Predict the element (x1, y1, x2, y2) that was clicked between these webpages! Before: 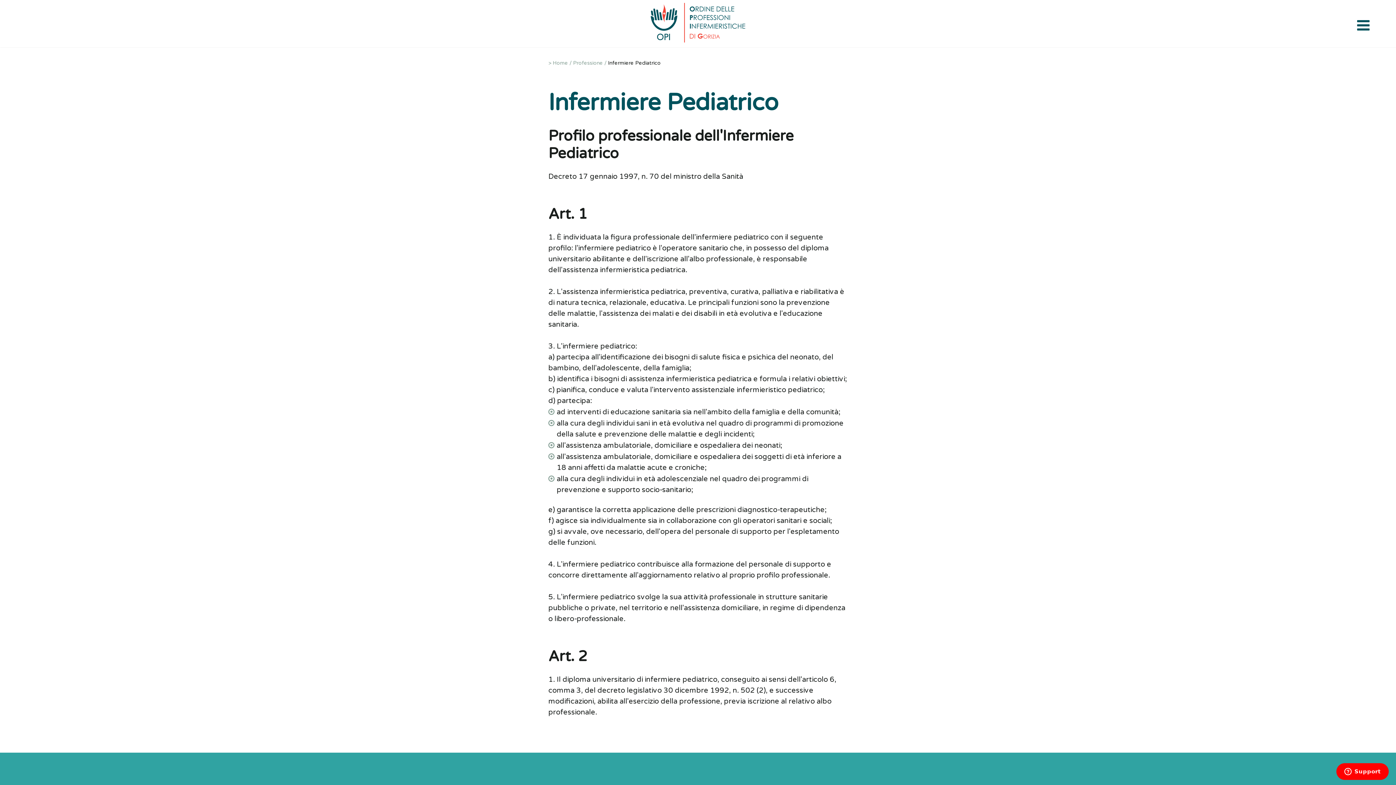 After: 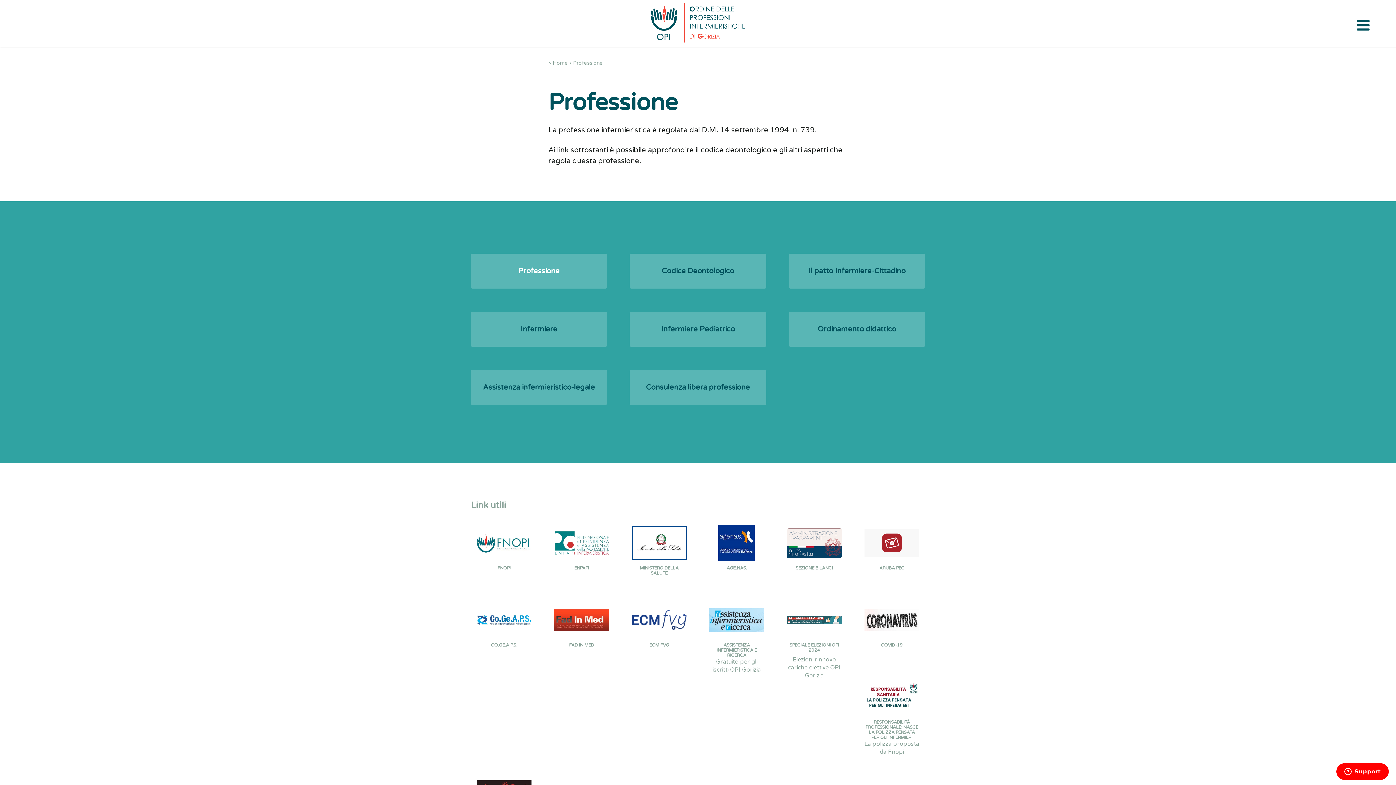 Action: bbox: (573, 60, 603, 66) label: Professione